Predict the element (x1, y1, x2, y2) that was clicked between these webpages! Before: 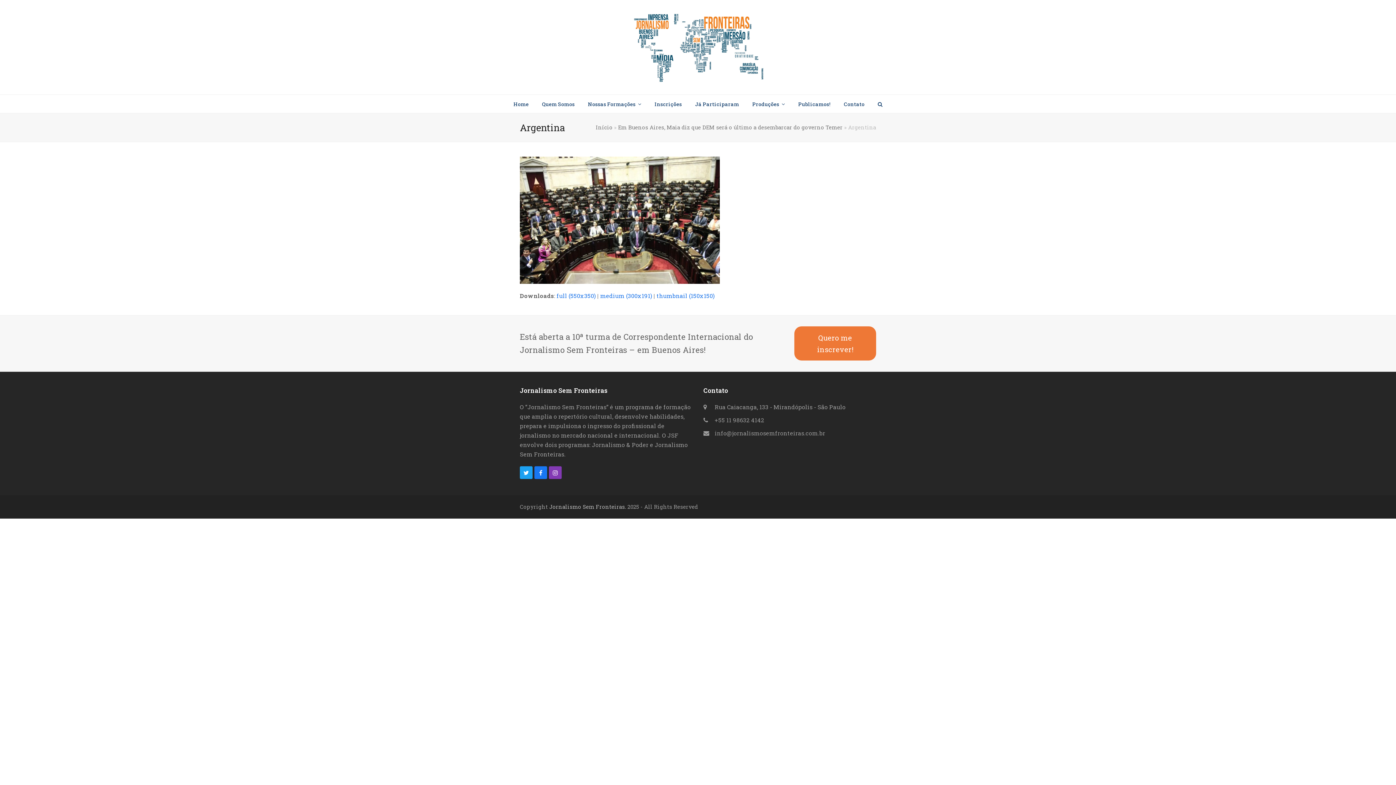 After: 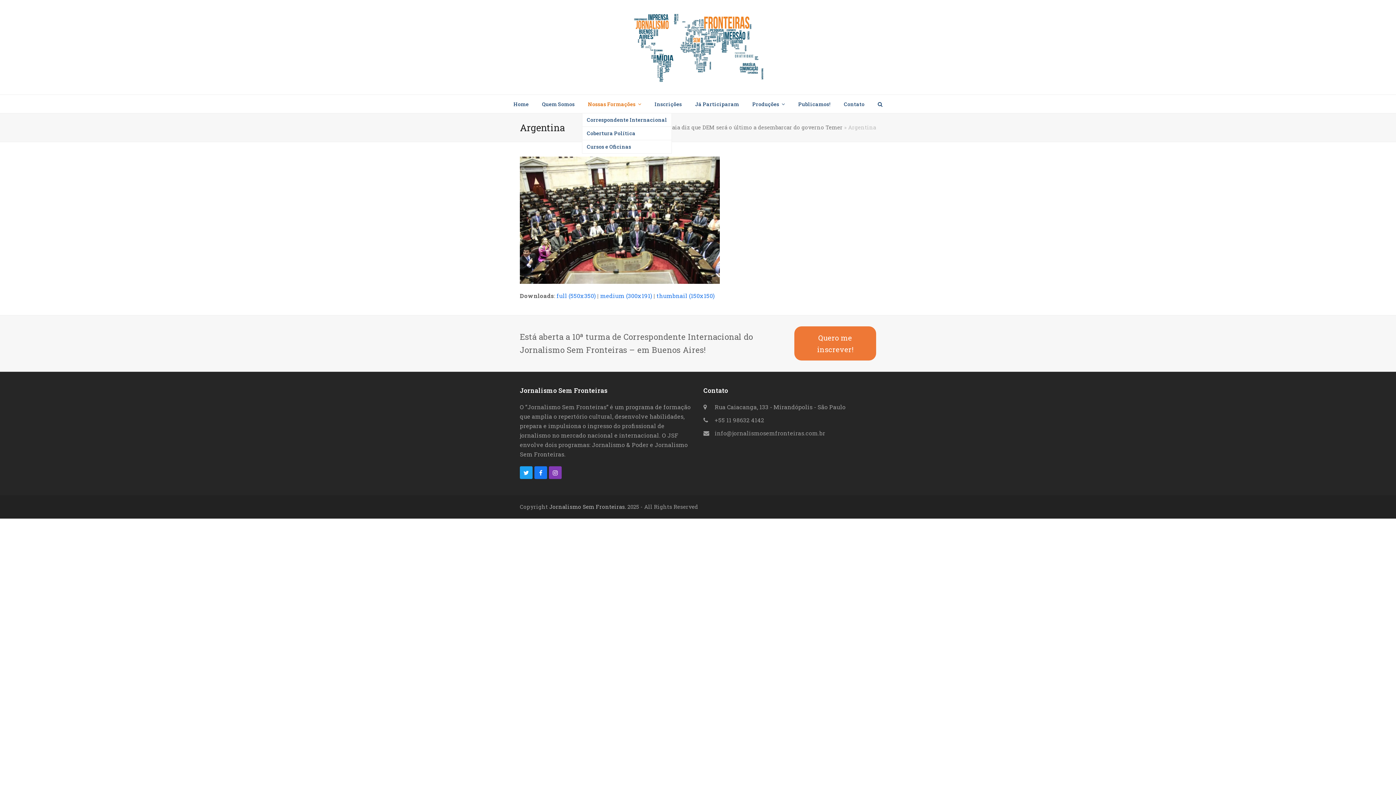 Action: label: Nossas Formações  bbox: (582, 94, 647, 113)